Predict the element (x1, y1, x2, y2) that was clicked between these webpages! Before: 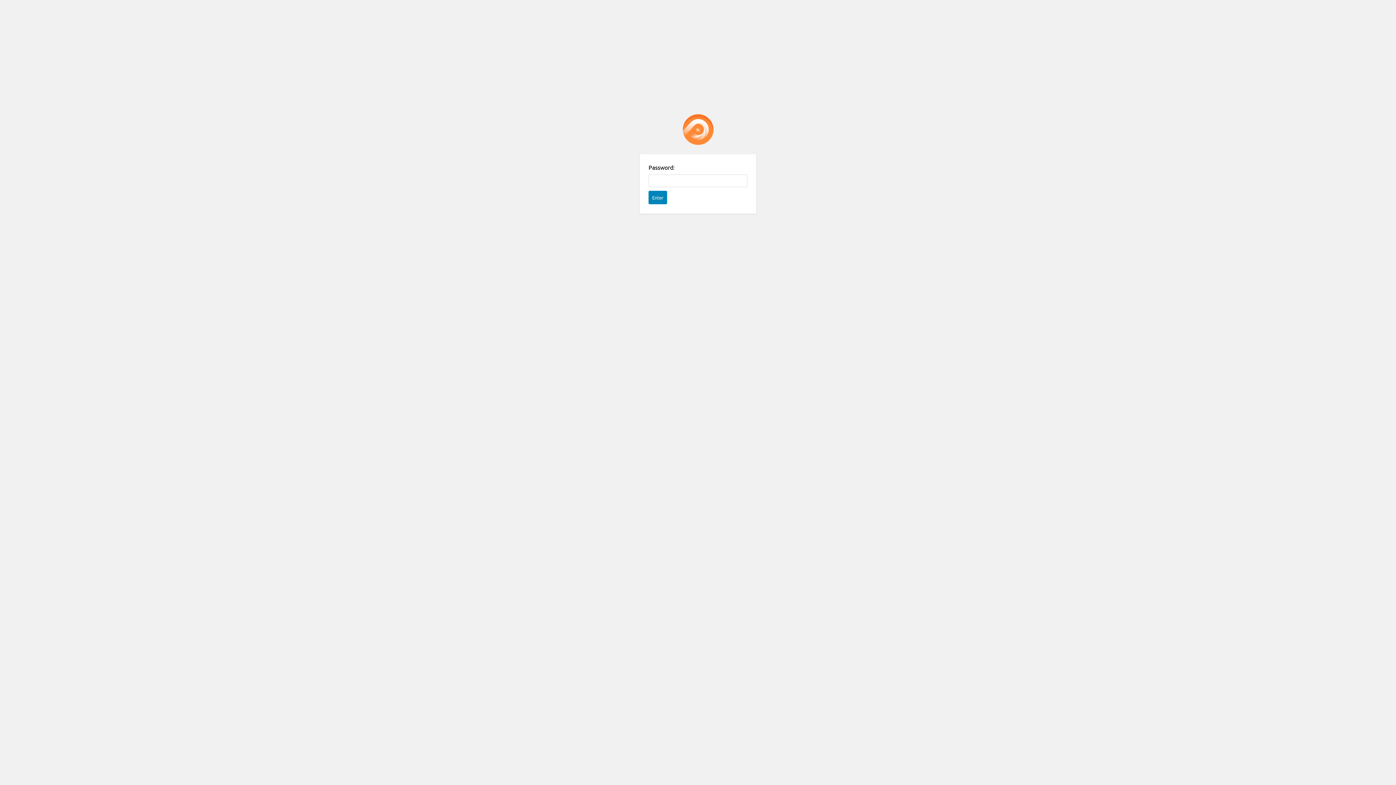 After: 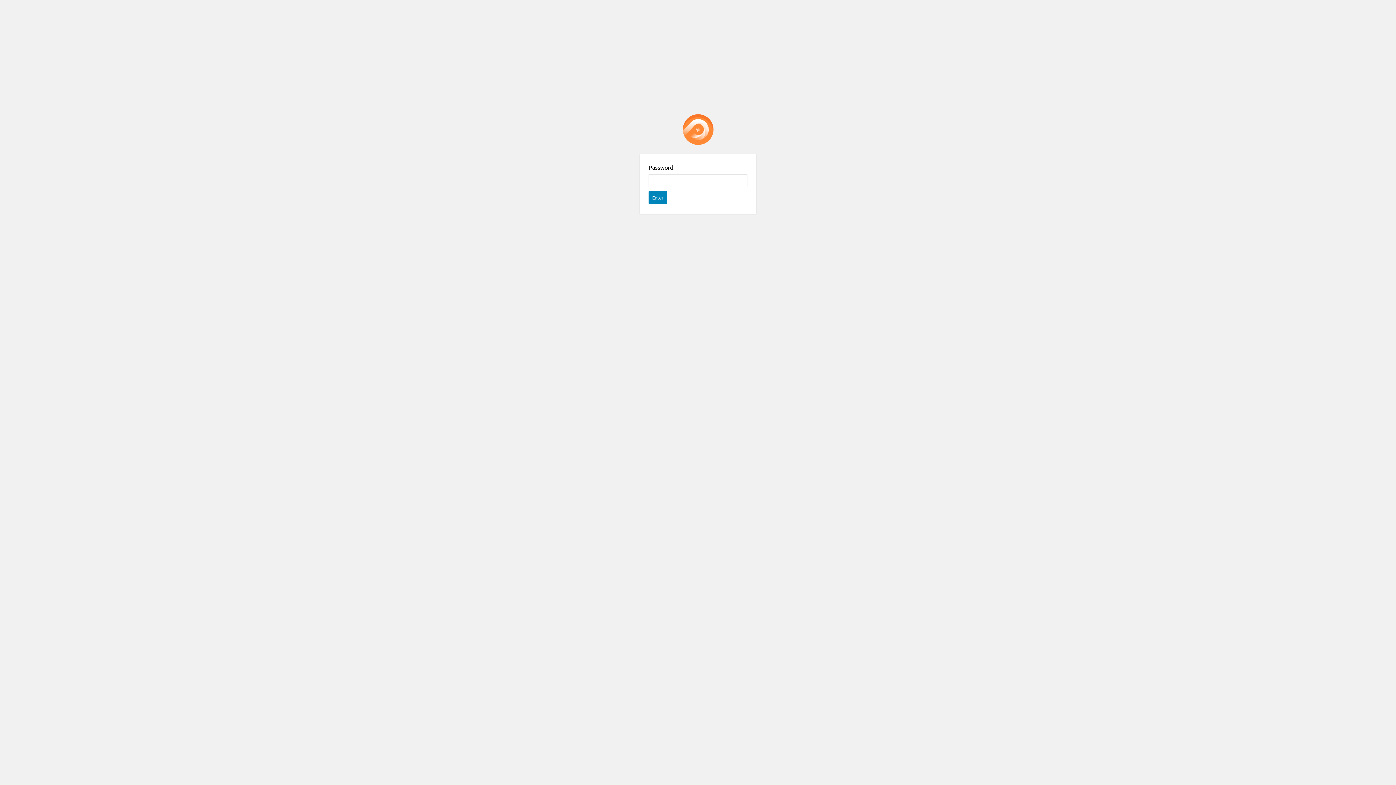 Action: label: Password Protect WordPress plugin bbox: (682, 114, 713, 145)